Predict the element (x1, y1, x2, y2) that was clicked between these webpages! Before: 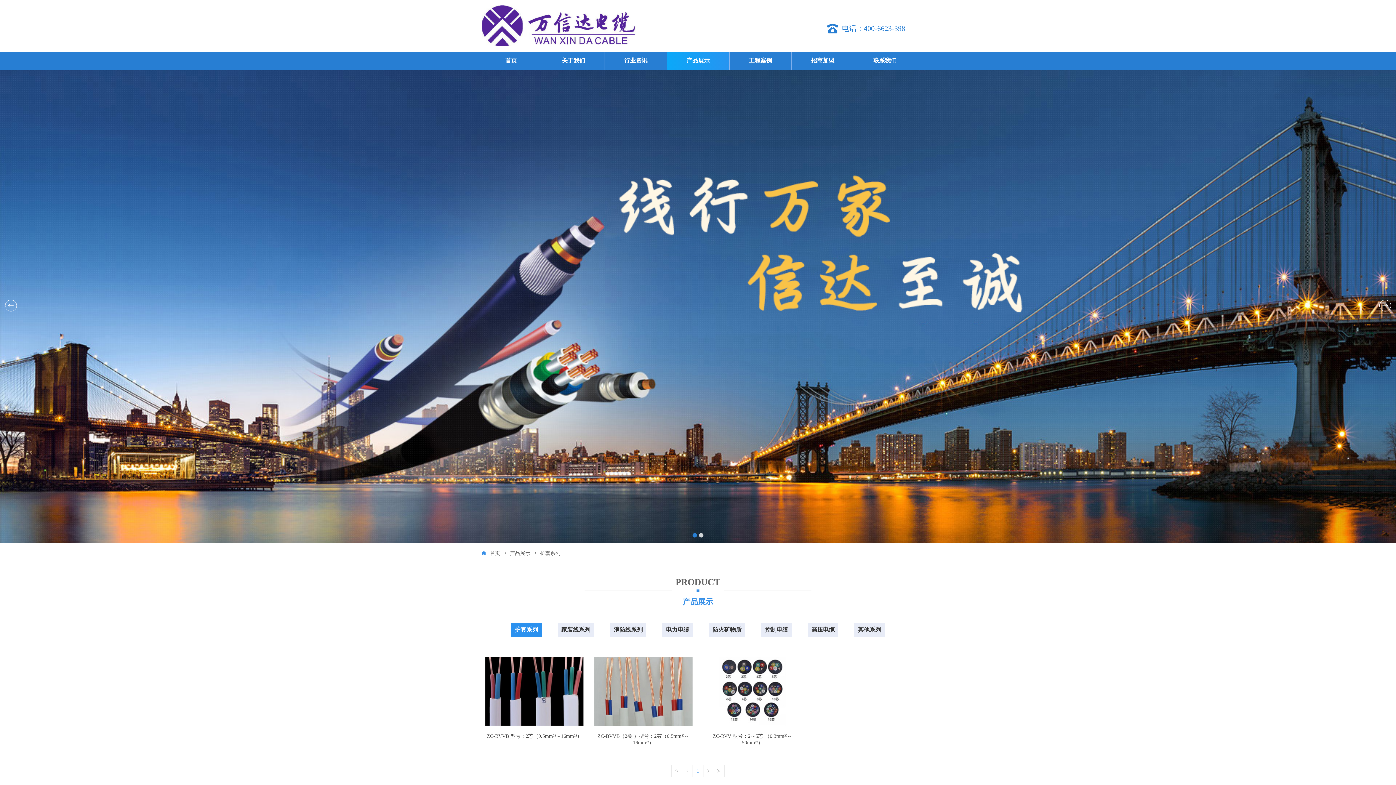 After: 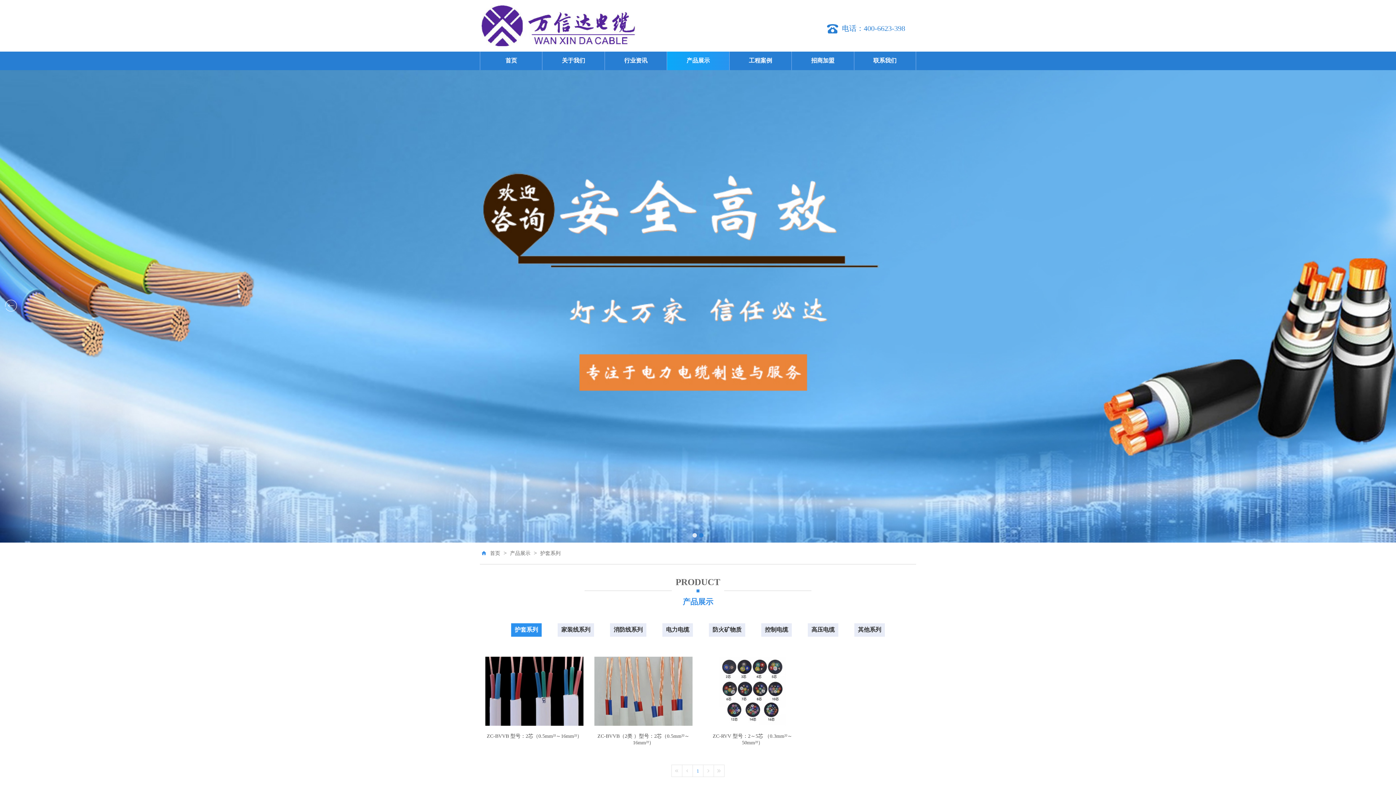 Action: bbox: (703, 765, 714, 777)